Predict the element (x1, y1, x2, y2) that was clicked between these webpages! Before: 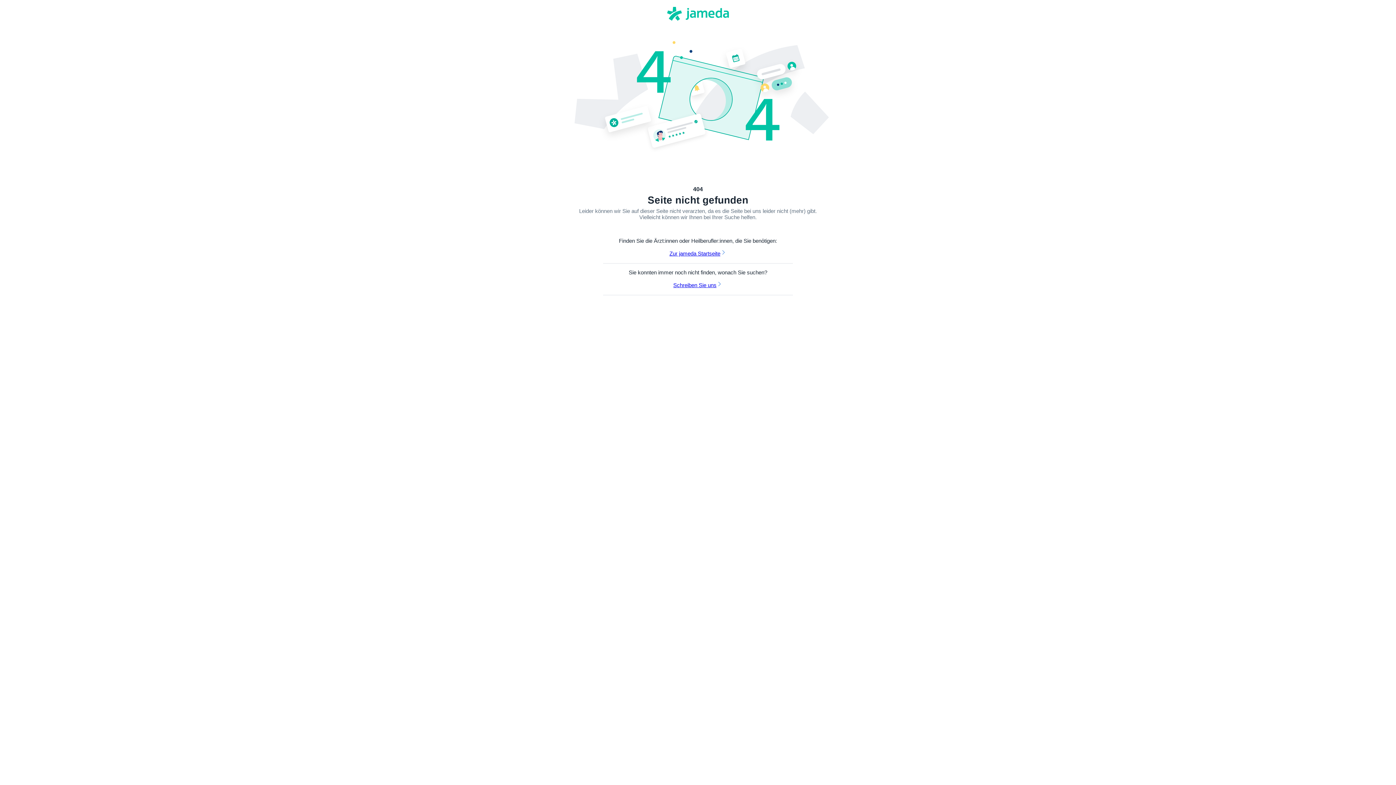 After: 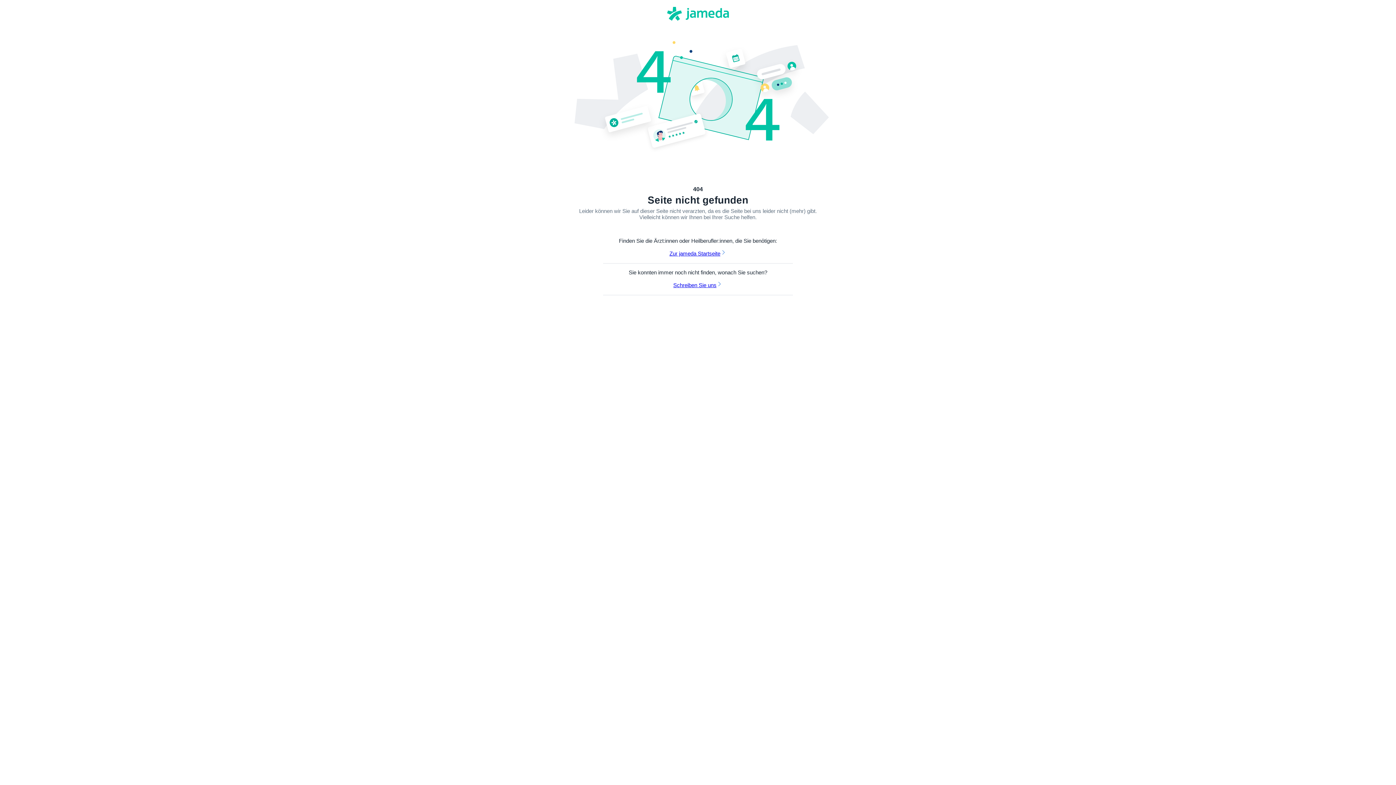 Action: label: Schreiben Sie uns bbox: (673, 282, 722, 288)